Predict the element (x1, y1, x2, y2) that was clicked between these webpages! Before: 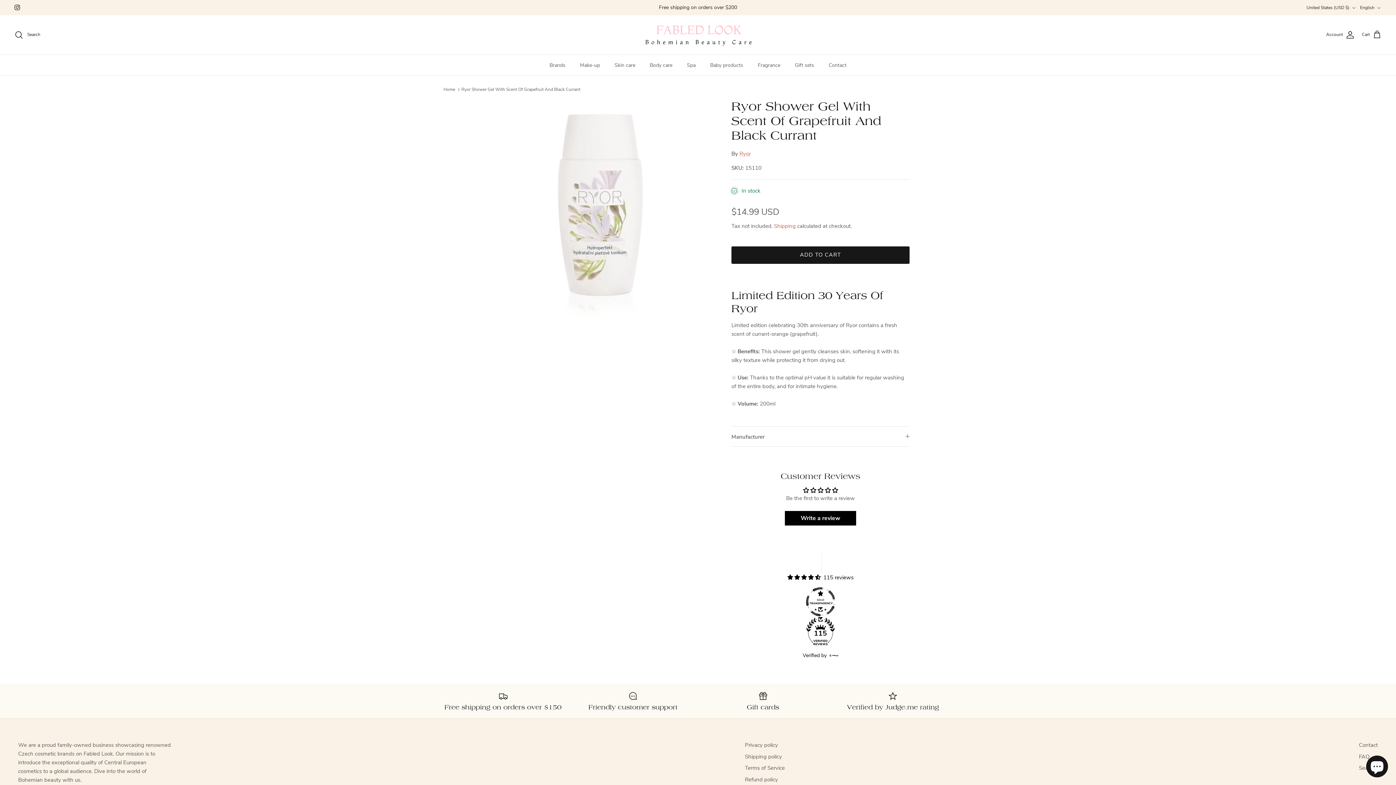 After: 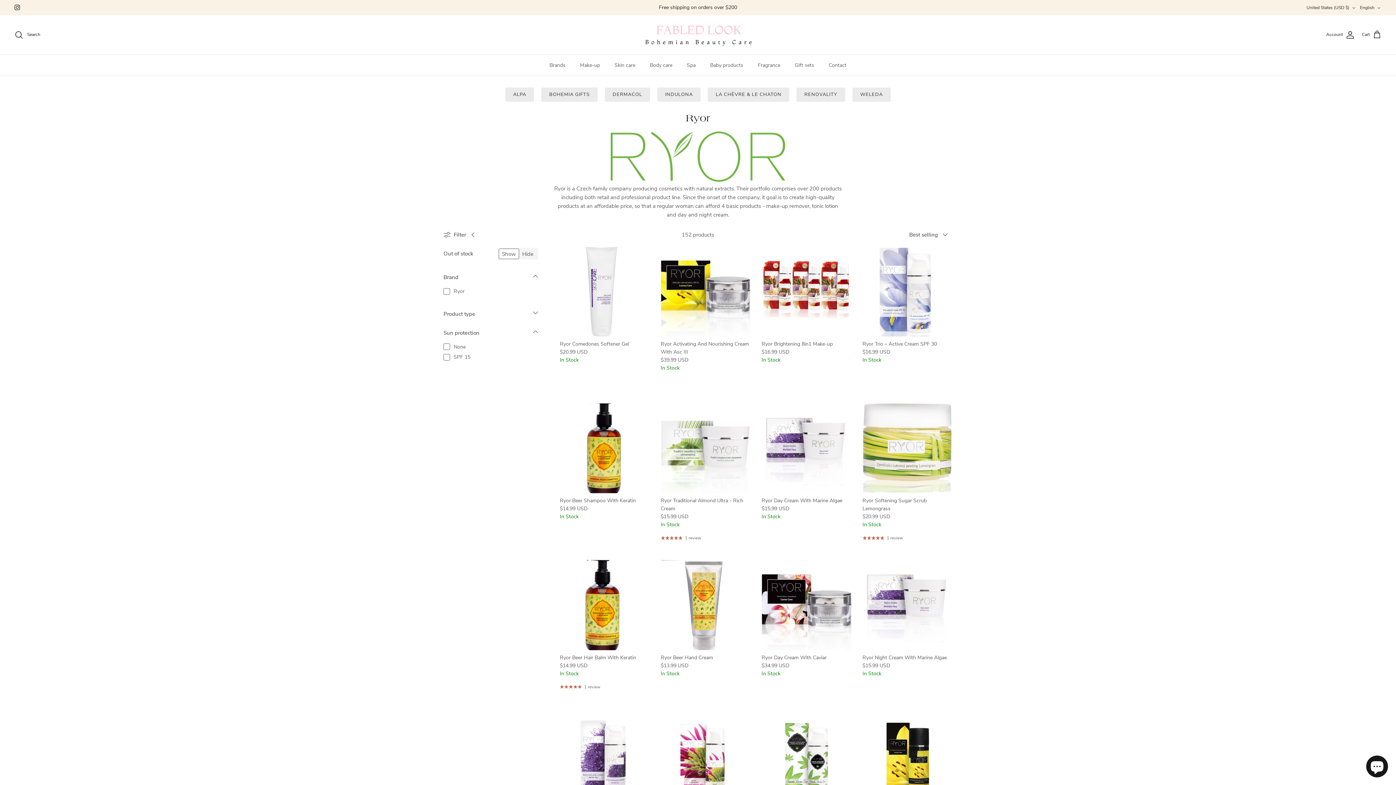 Action: bbox: (739, 150, 750, 157) label: Ryor